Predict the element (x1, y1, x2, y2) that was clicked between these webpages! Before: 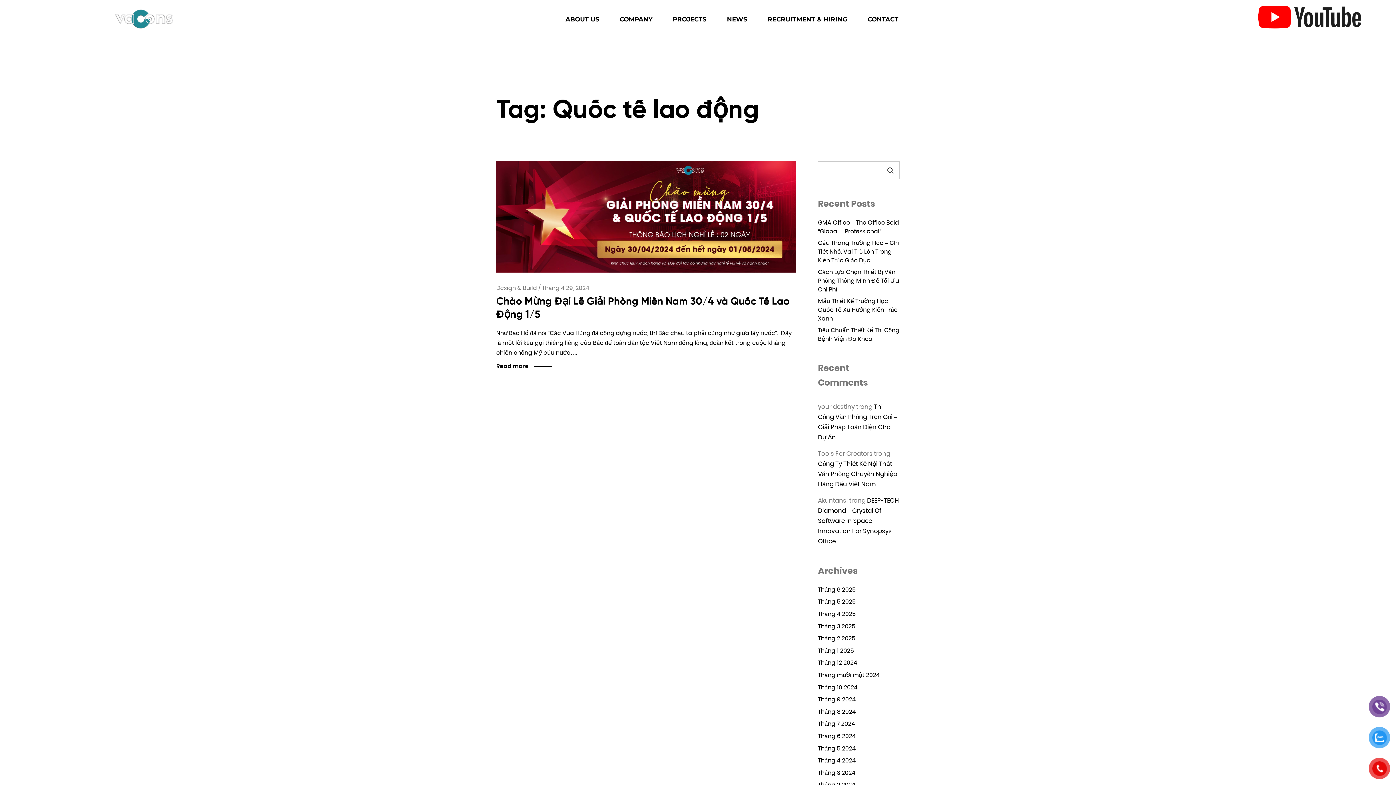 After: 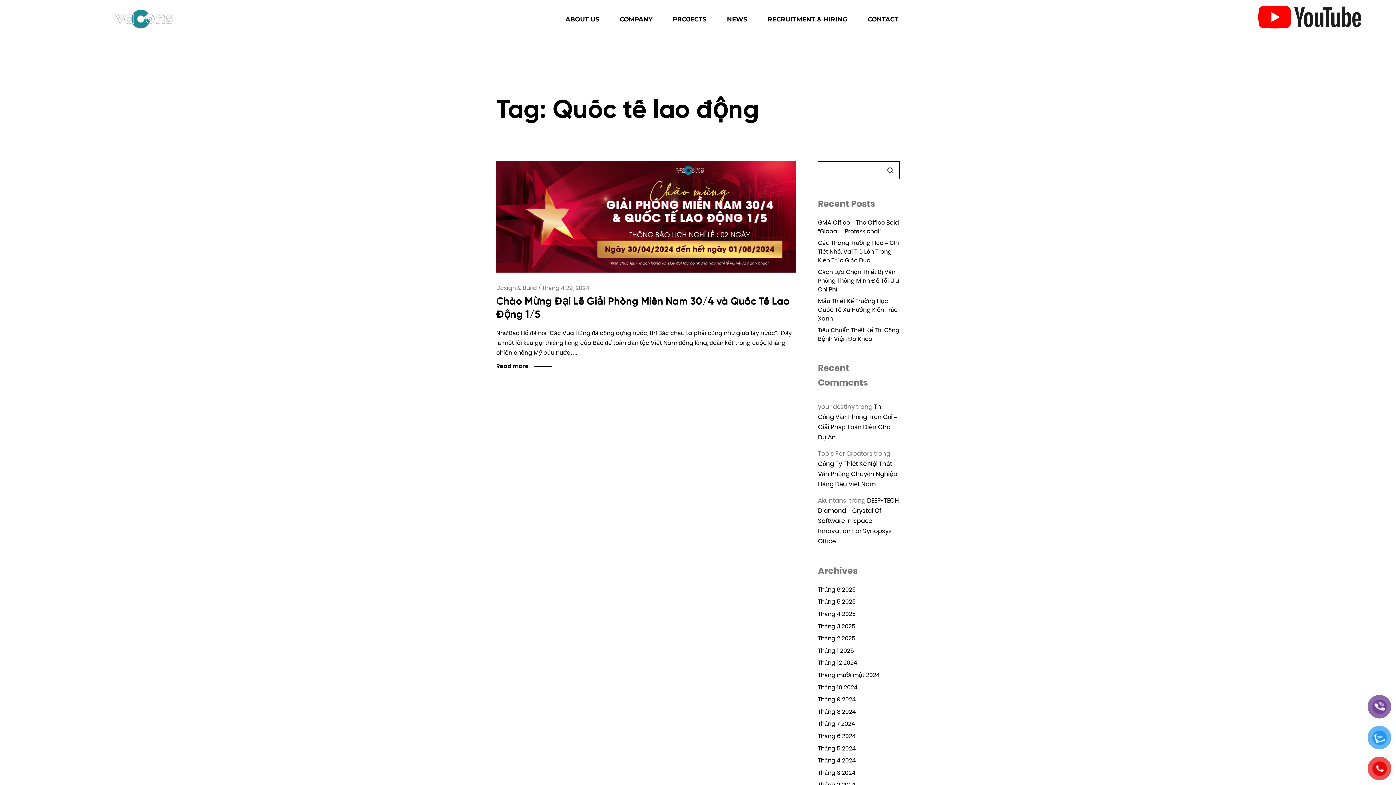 Action: label: Tìm kiếm bbox: (881, 161, 900, 179)